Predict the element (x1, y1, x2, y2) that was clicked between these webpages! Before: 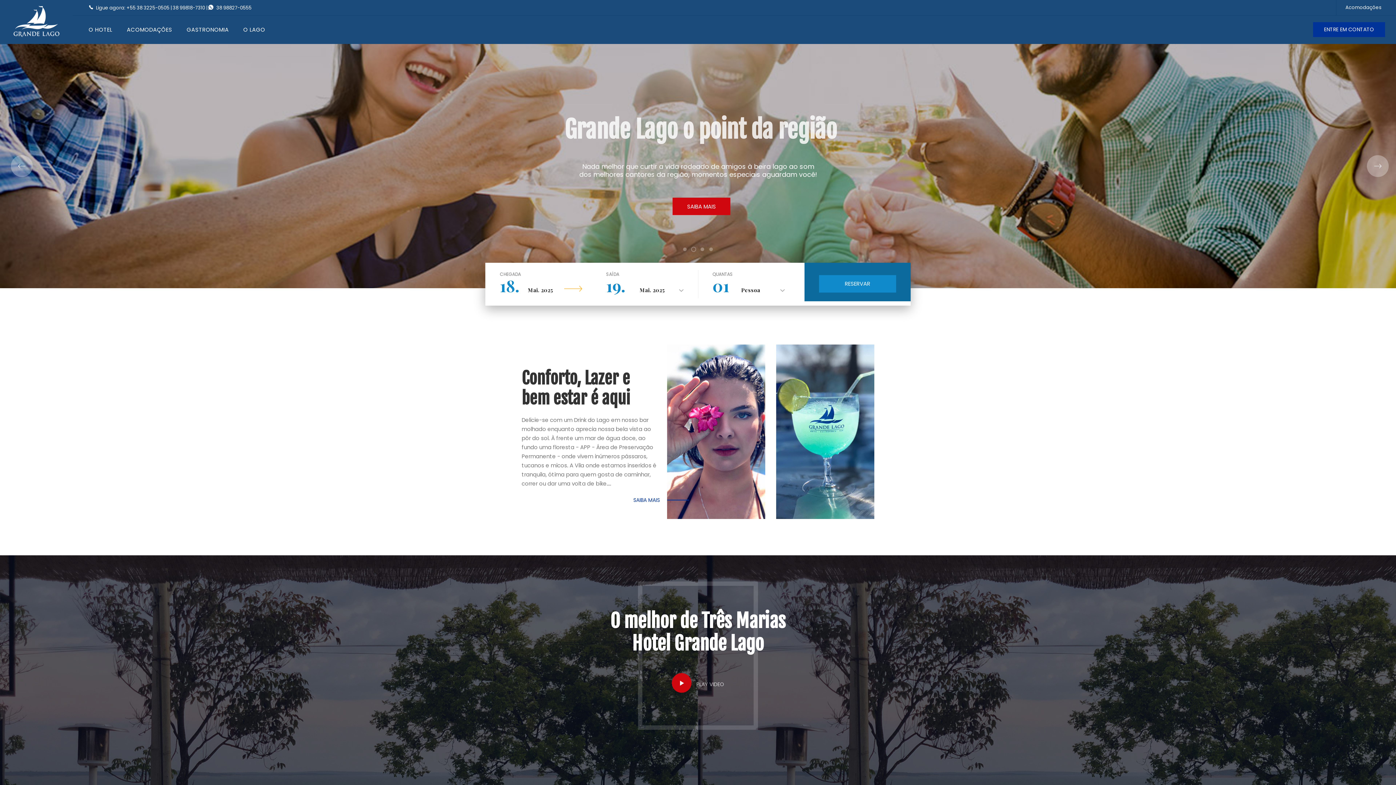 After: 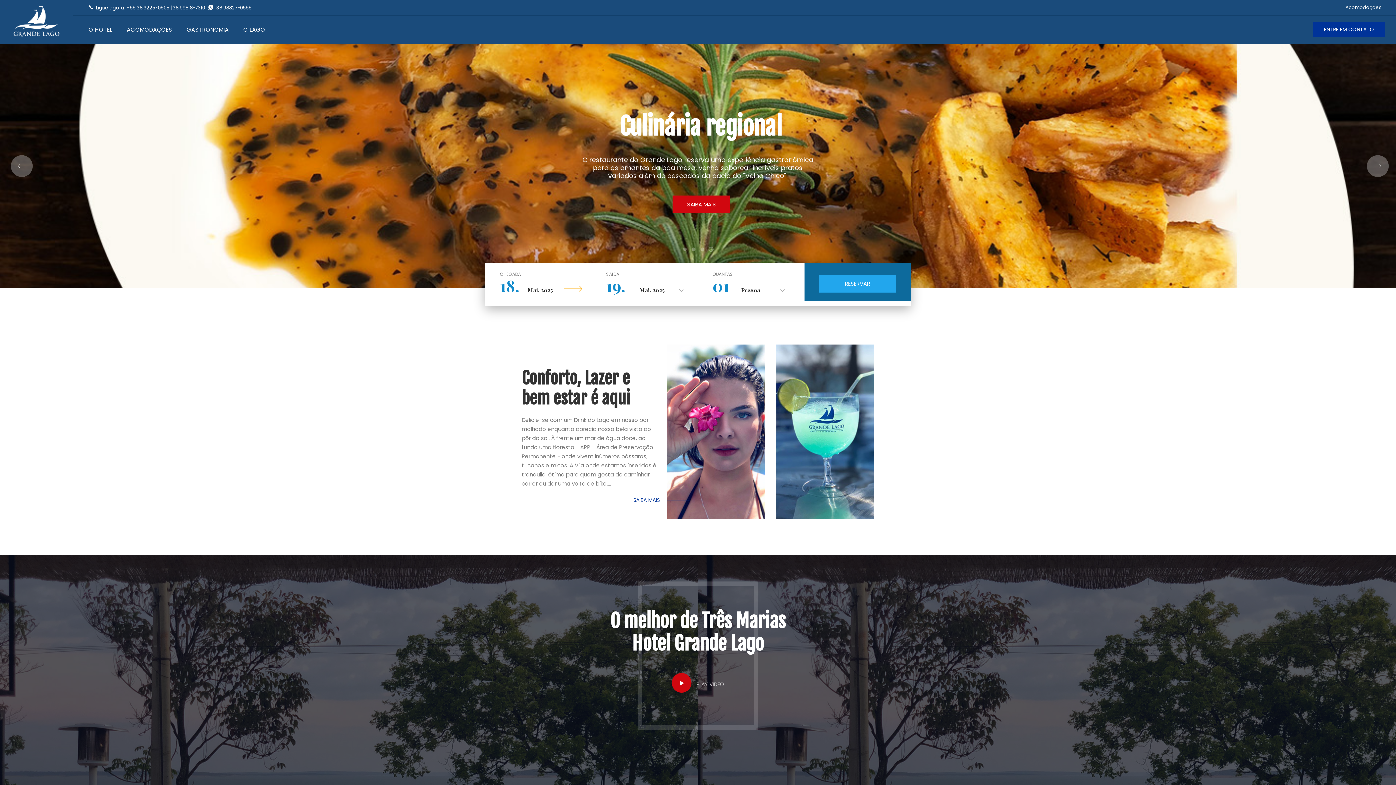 Action: label: RESERVAR bbox: (819, 275, 896, 292)